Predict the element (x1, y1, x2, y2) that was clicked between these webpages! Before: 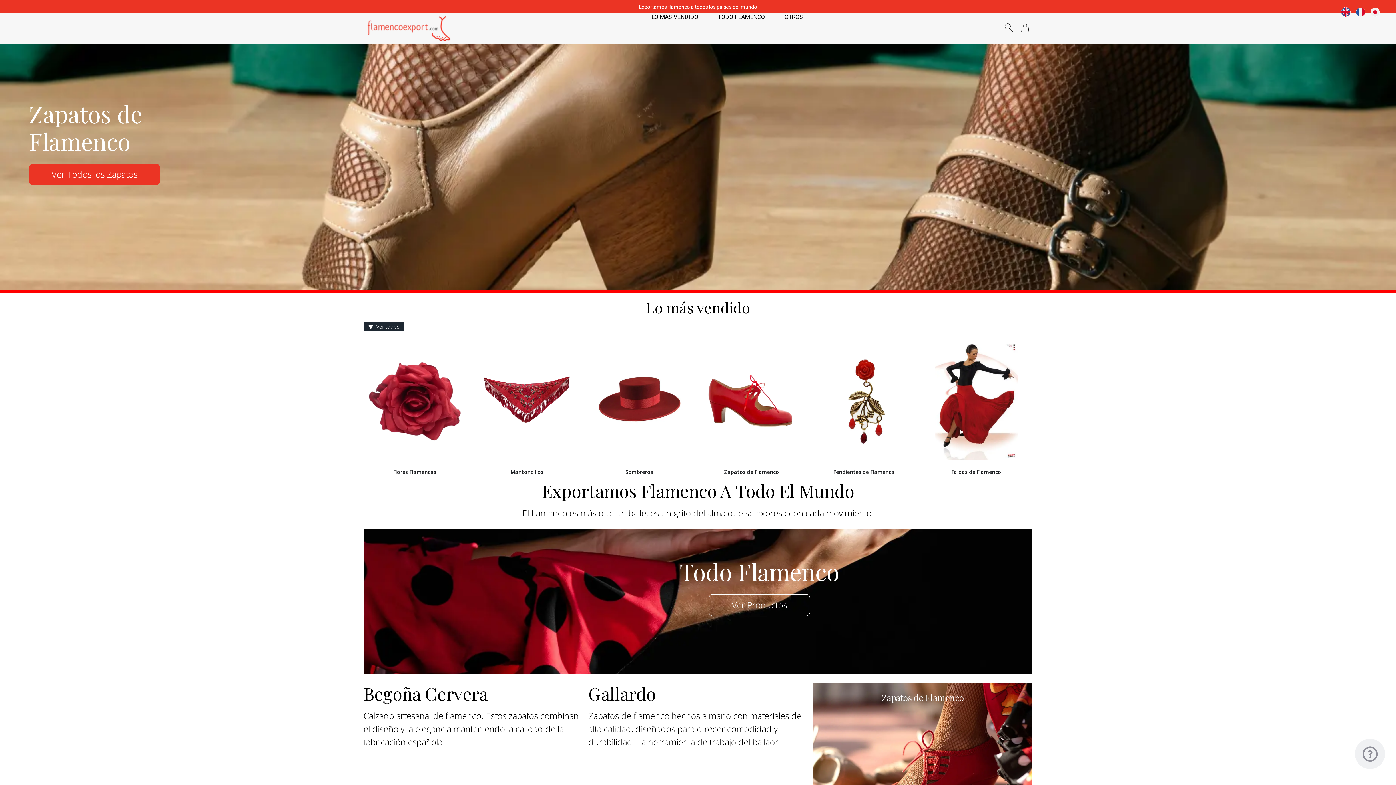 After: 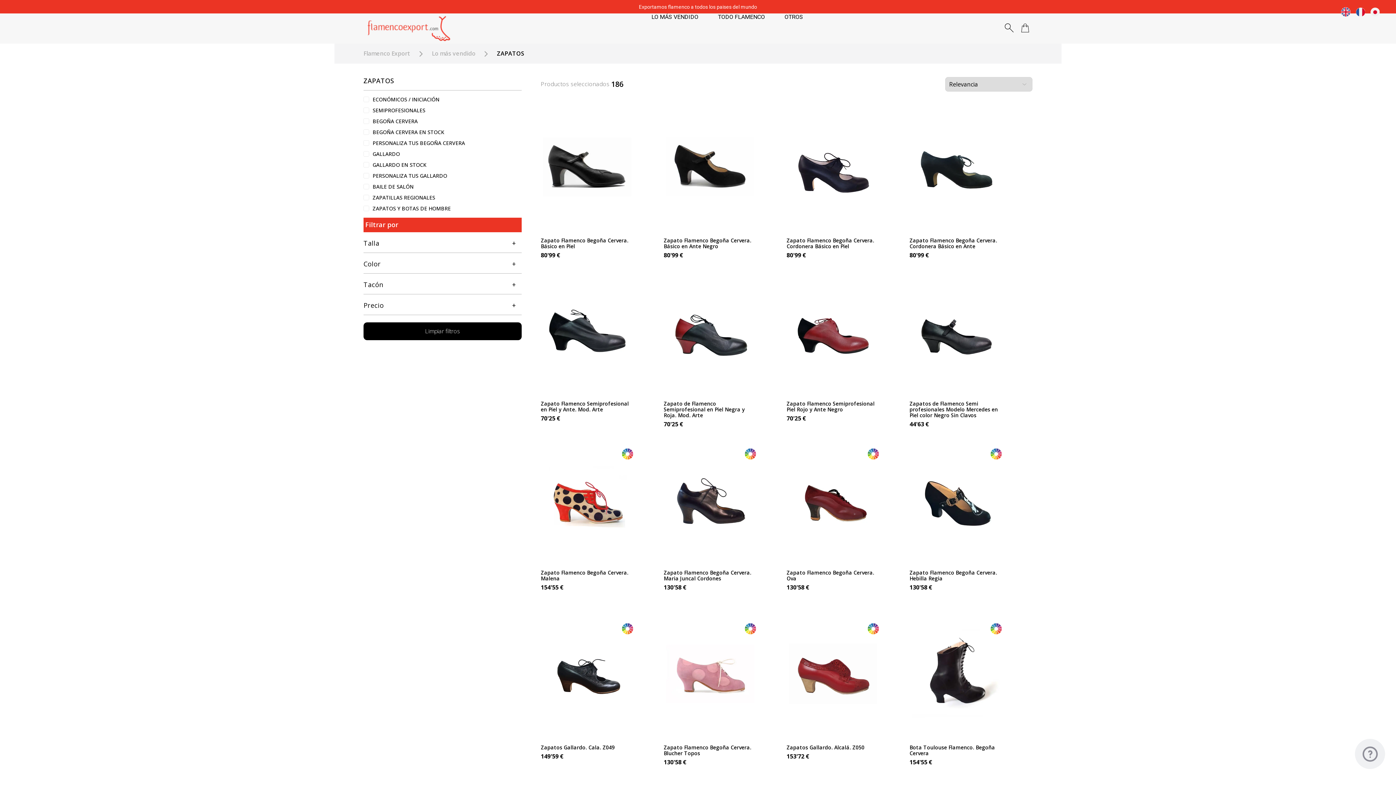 Action: label: Zapatos de Flamenco bbox: (701, 337, 802, 475)